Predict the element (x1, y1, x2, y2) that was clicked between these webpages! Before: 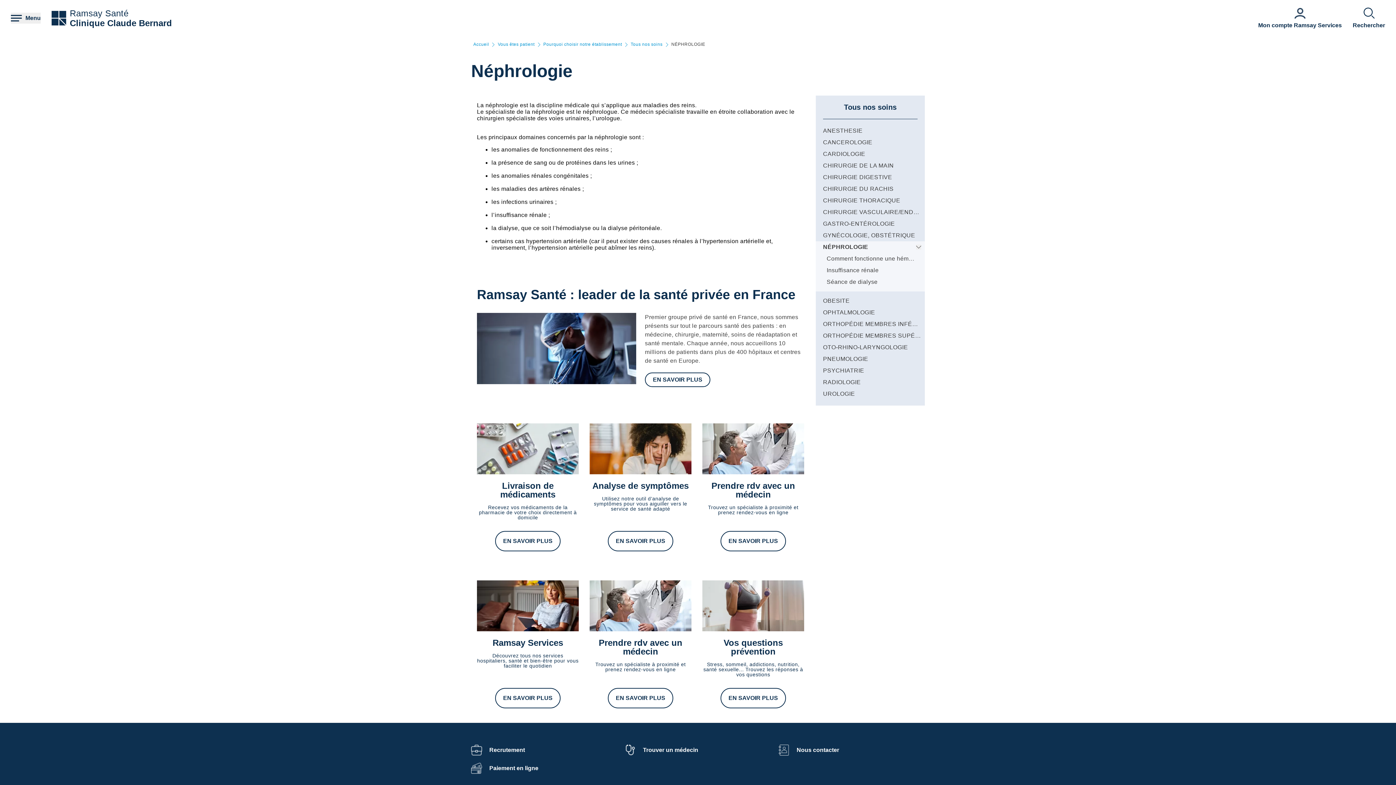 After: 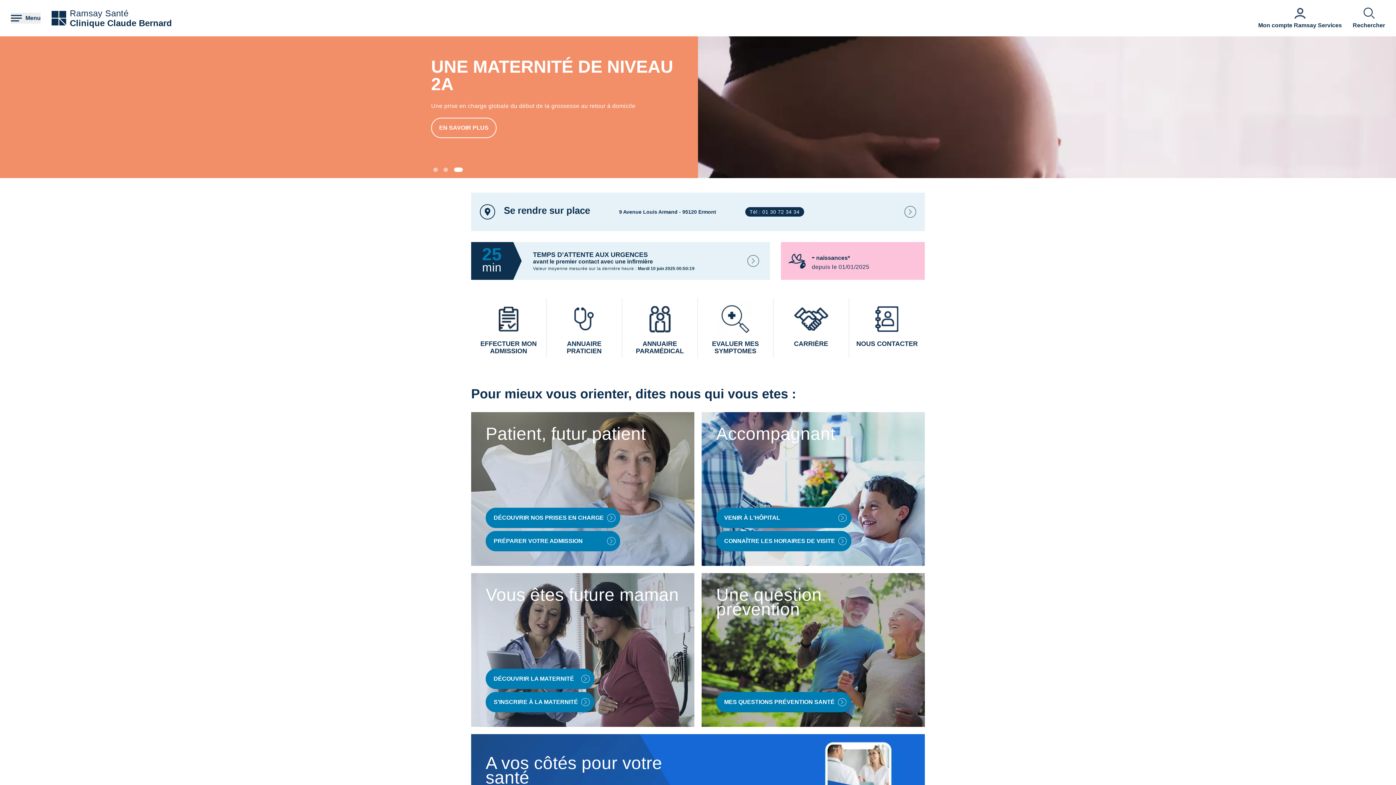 Action: label: Clinique Claude Bernard bbox: (69, 18, 172, 28)